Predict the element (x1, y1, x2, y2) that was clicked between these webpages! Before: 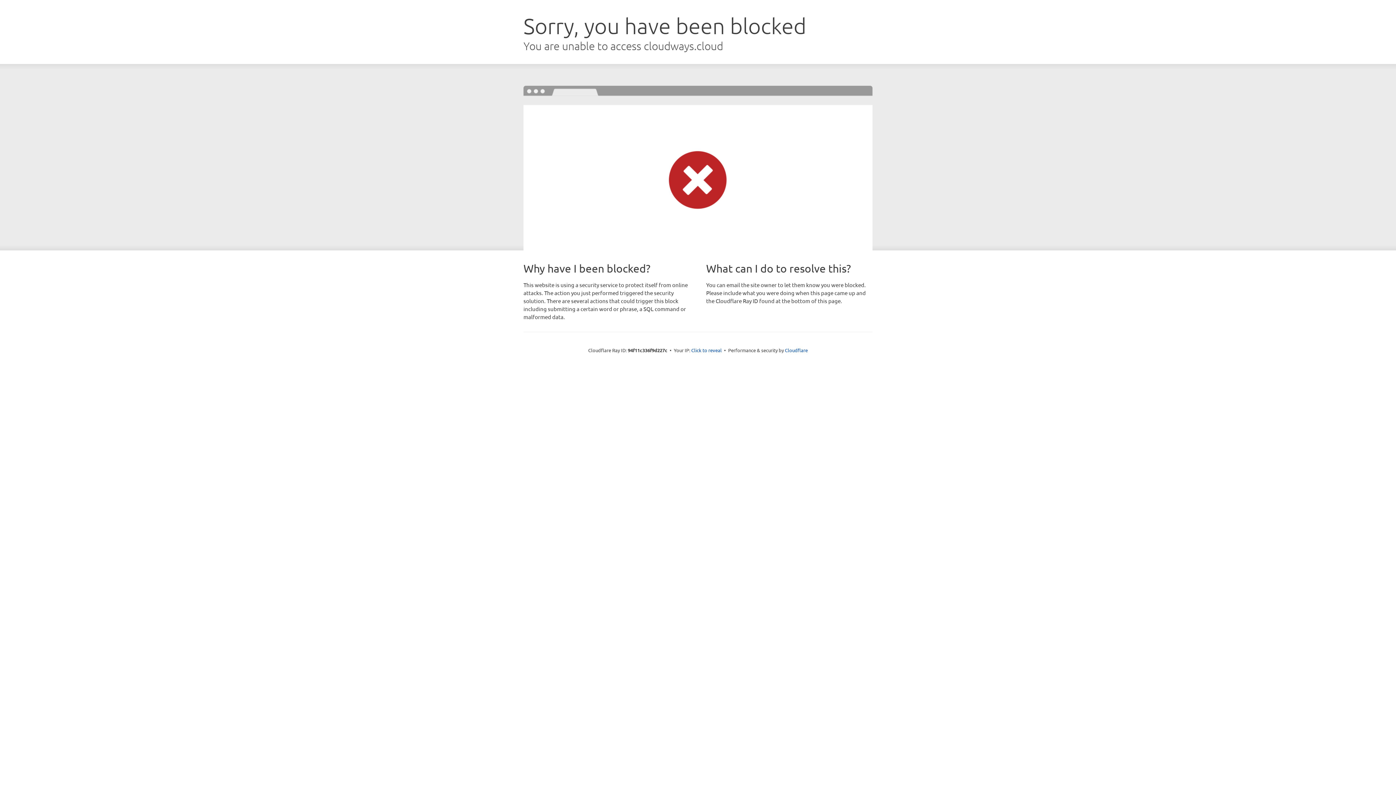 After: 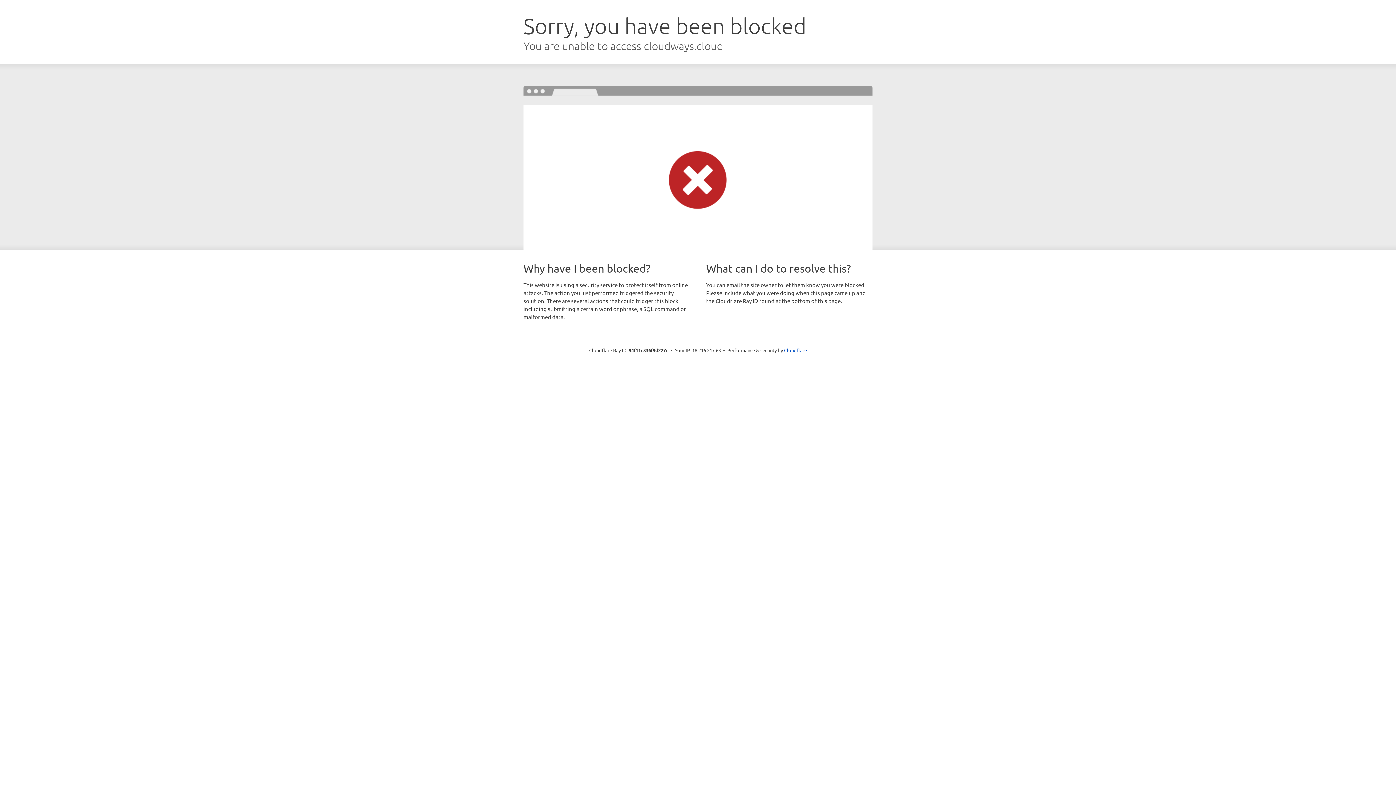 Action: bbox: (691, 346, 722, 353) label: Click to reveal